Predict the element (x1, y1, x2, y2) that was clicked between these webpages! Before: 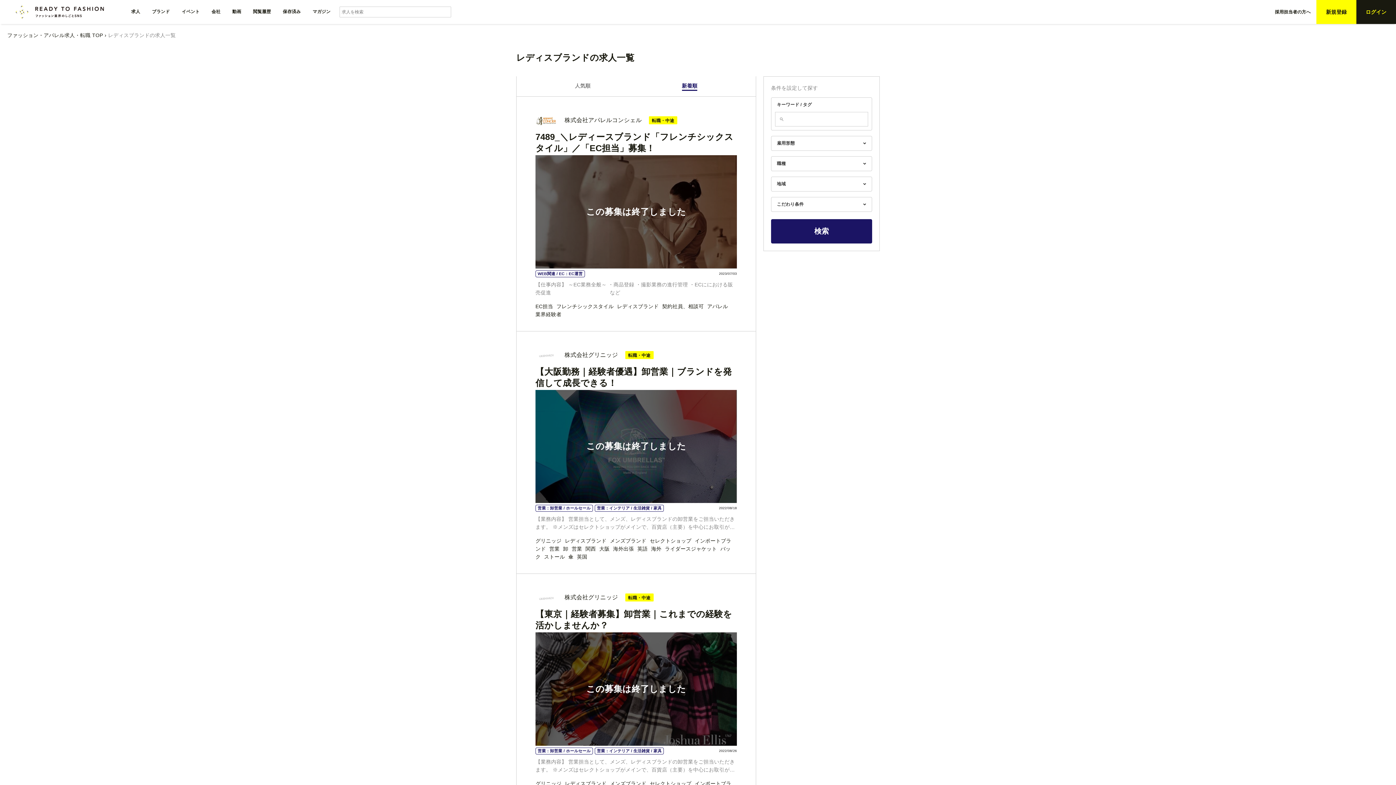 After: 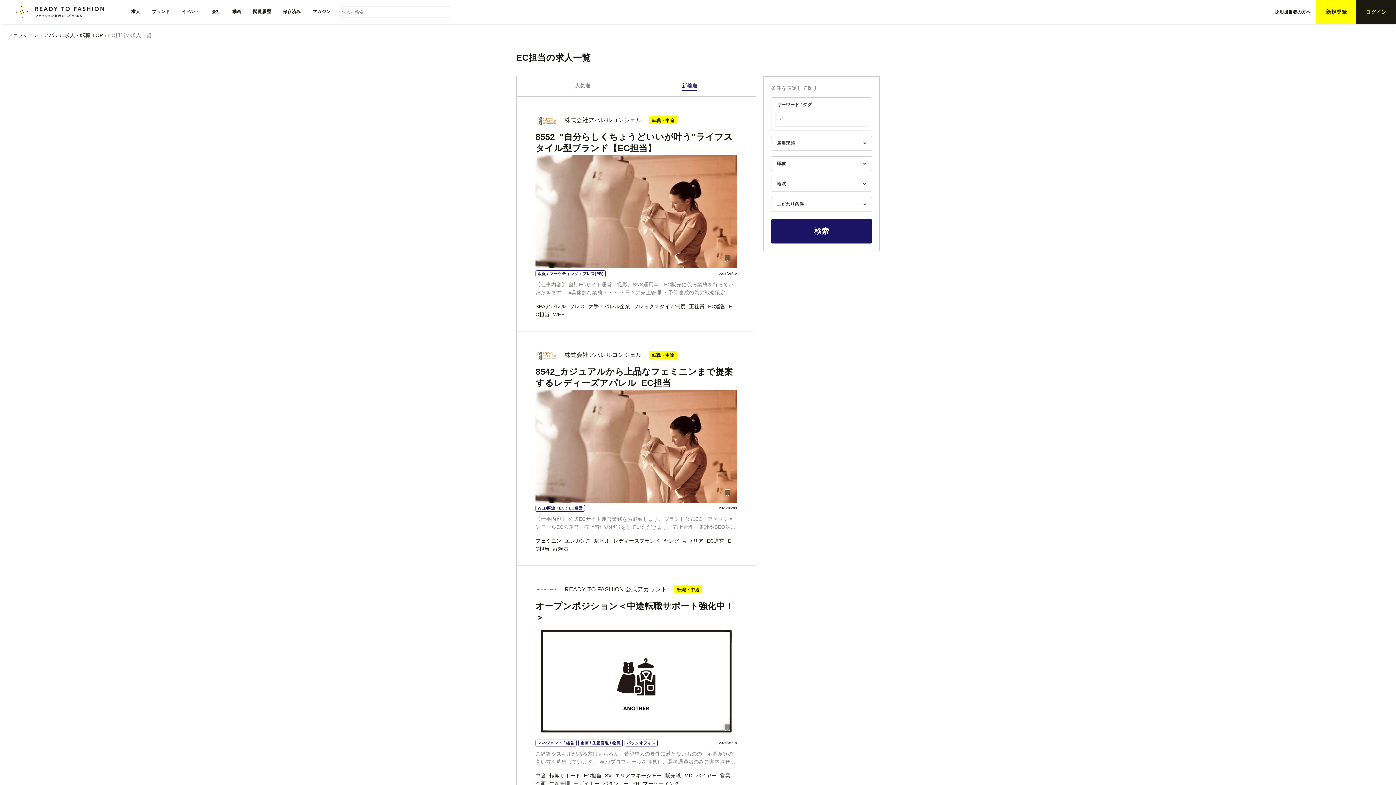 Action: label: EC担当 bbox: (535, 303, 553, 309)